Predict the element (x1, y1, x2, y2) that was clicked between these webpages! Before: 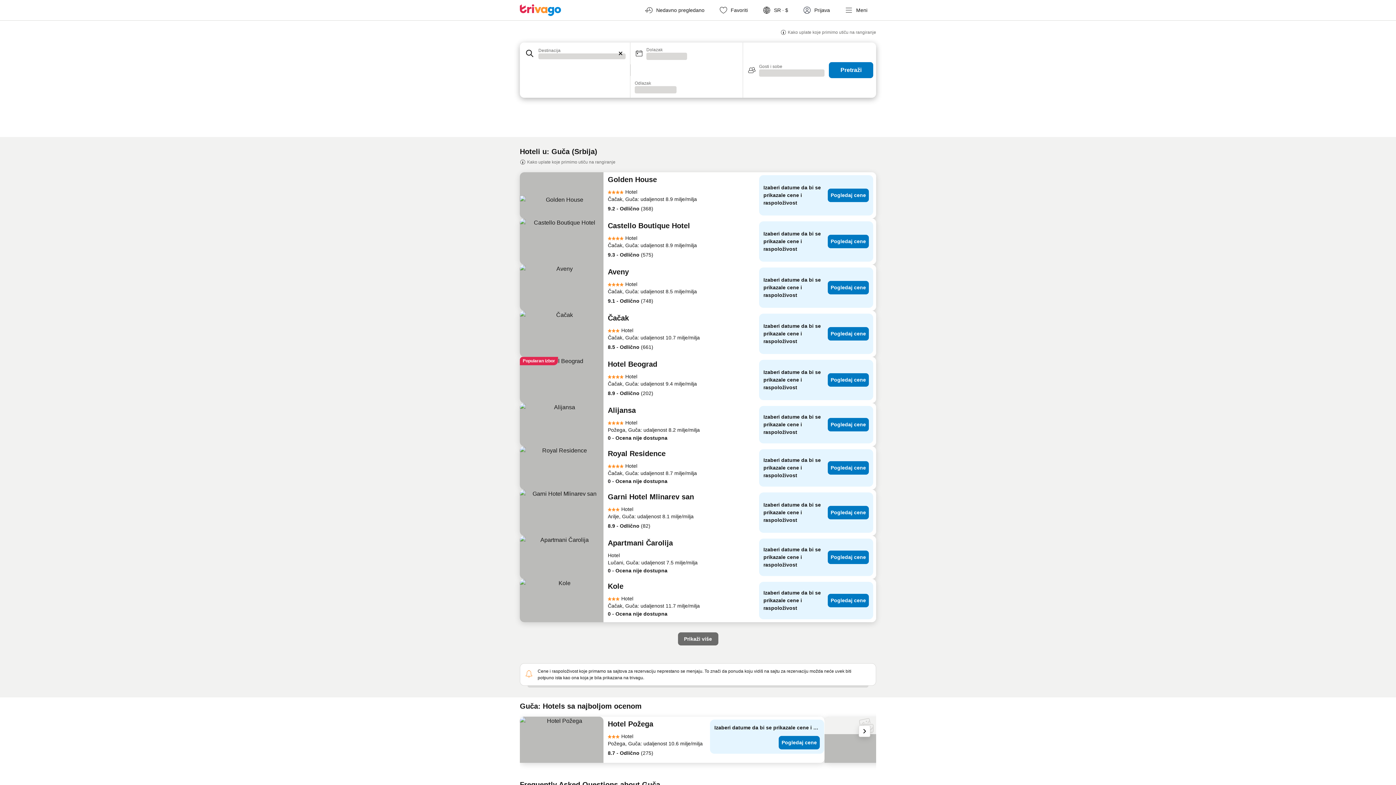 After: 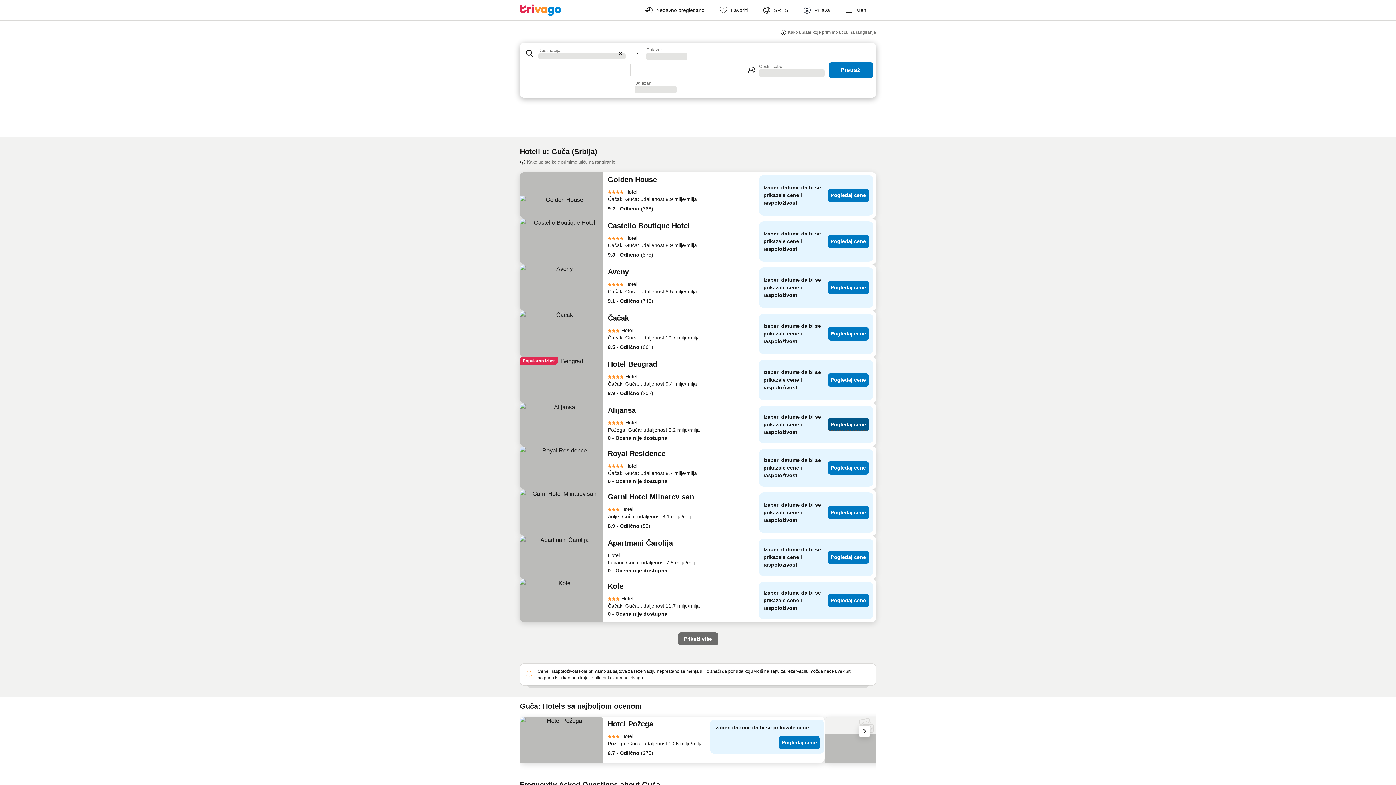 Action: label: Pogledaj cene bbox: (828, 418, 869, 431)